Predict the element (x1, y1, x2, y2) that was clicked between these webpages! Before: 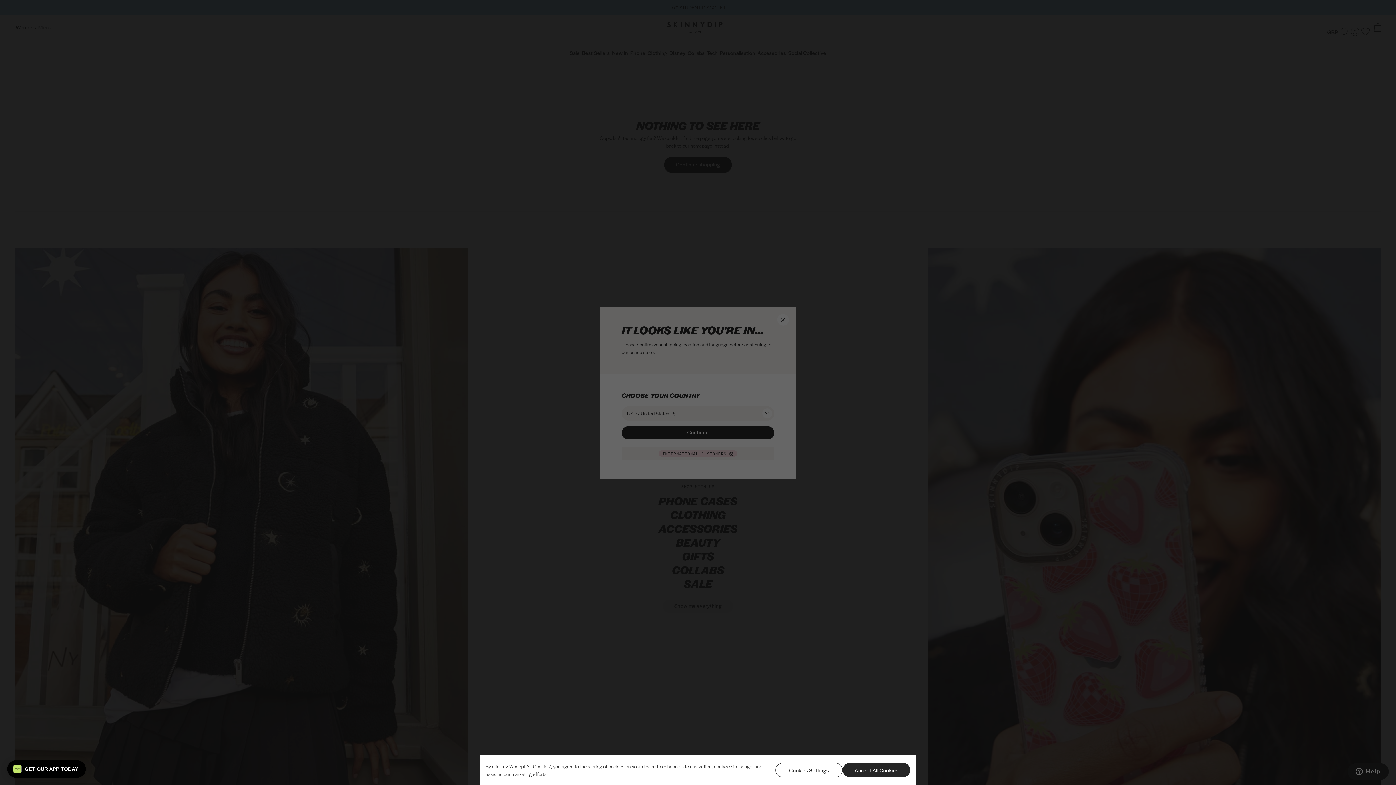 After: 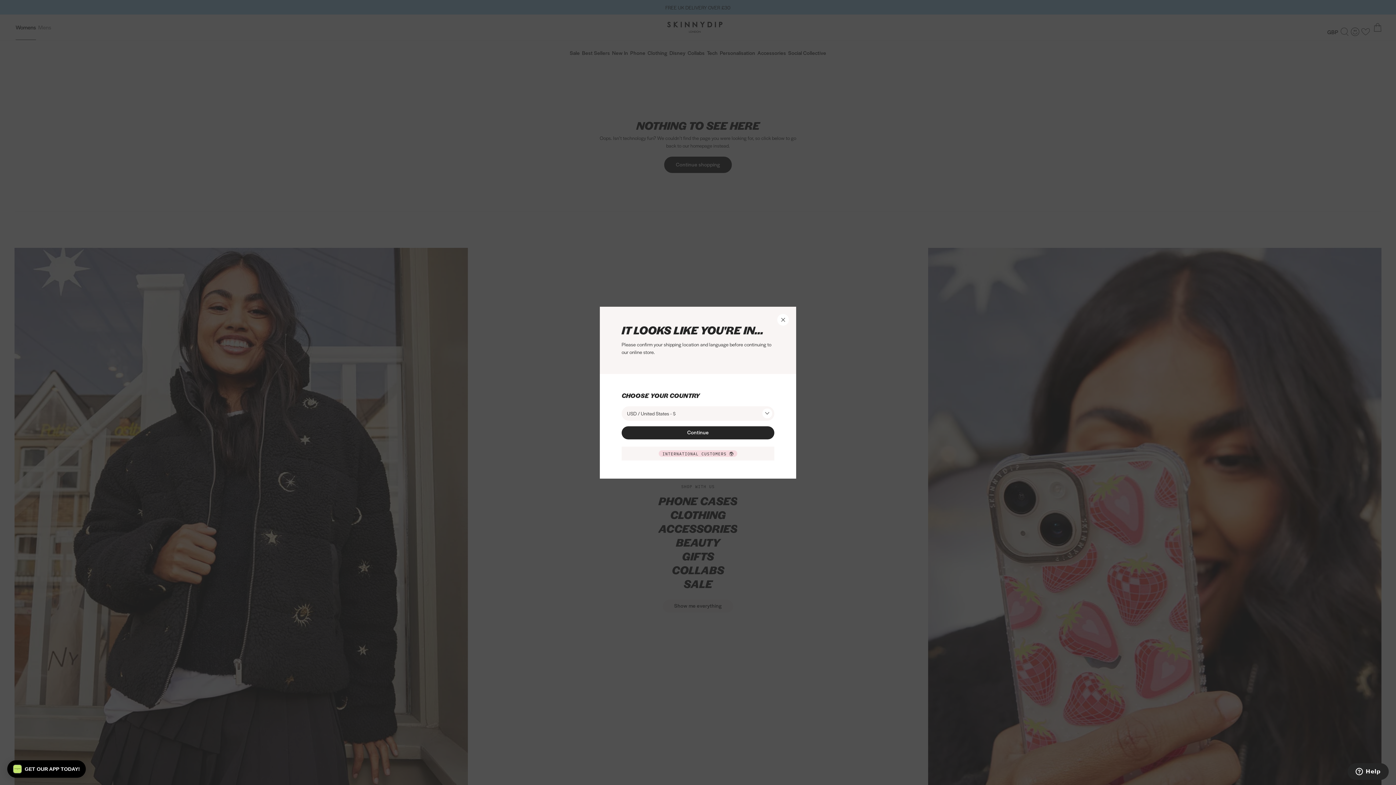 Action: bbox: (843, 763, 910, 777) label: Accept All Cookies